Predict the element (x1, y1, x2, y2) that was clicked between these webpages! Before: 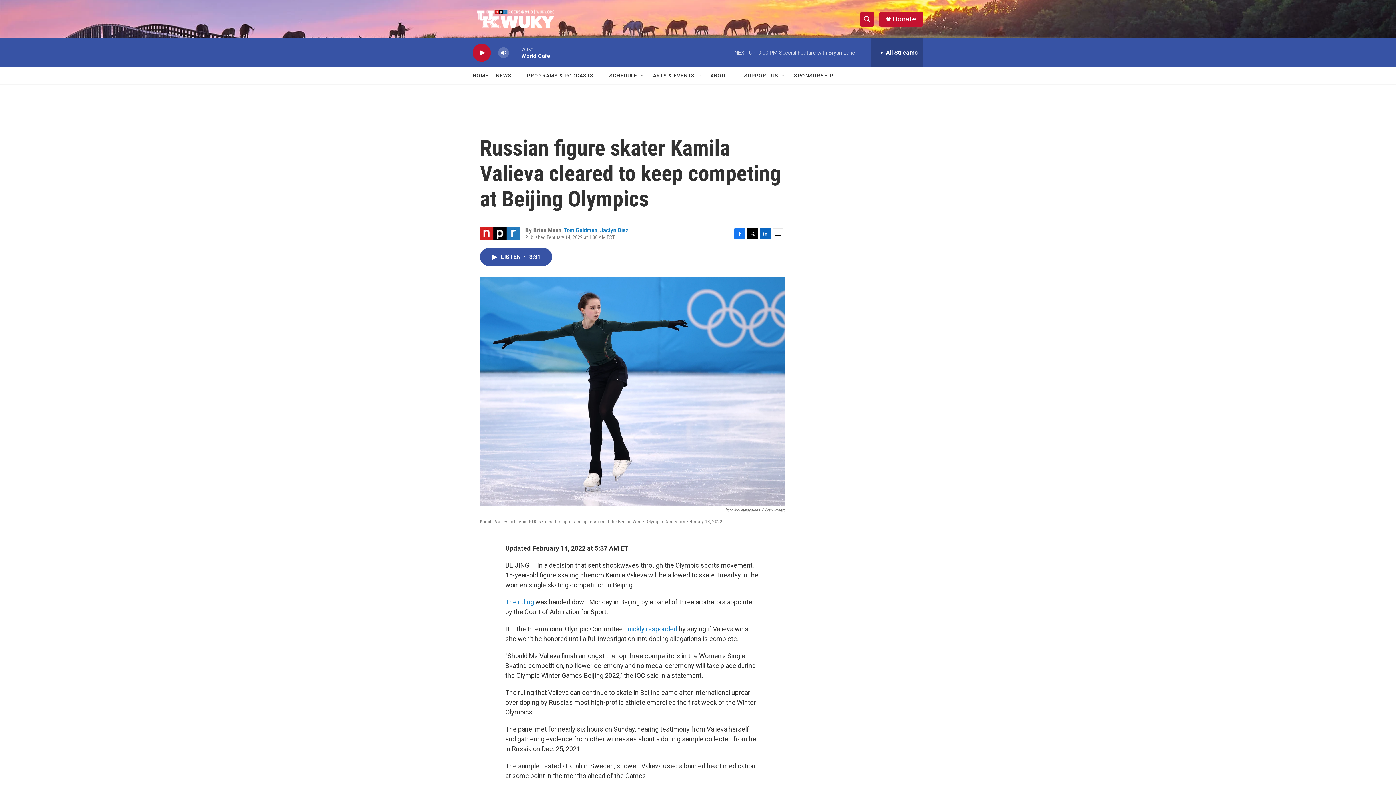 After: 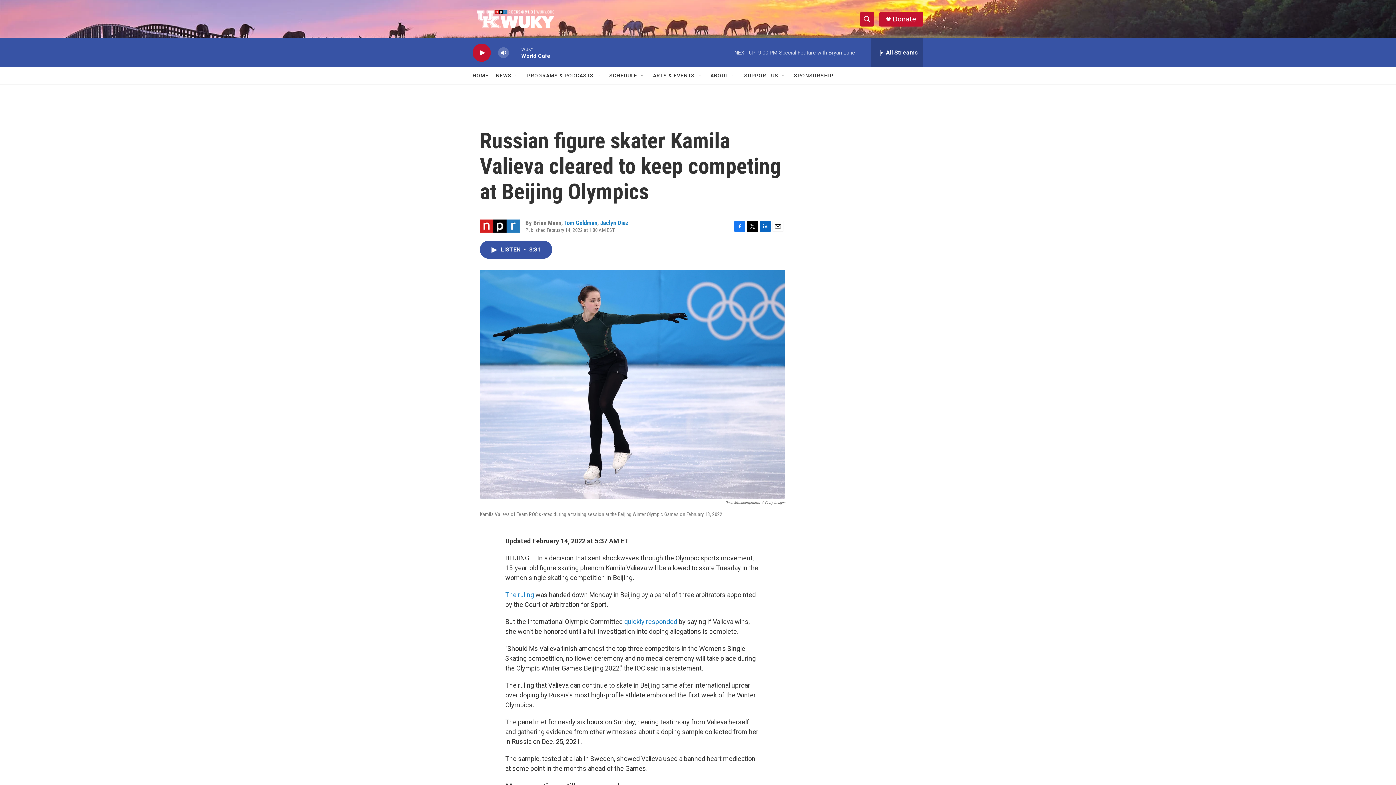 Action: bbox: (760, 253, 770, 264) label: LinkedIn